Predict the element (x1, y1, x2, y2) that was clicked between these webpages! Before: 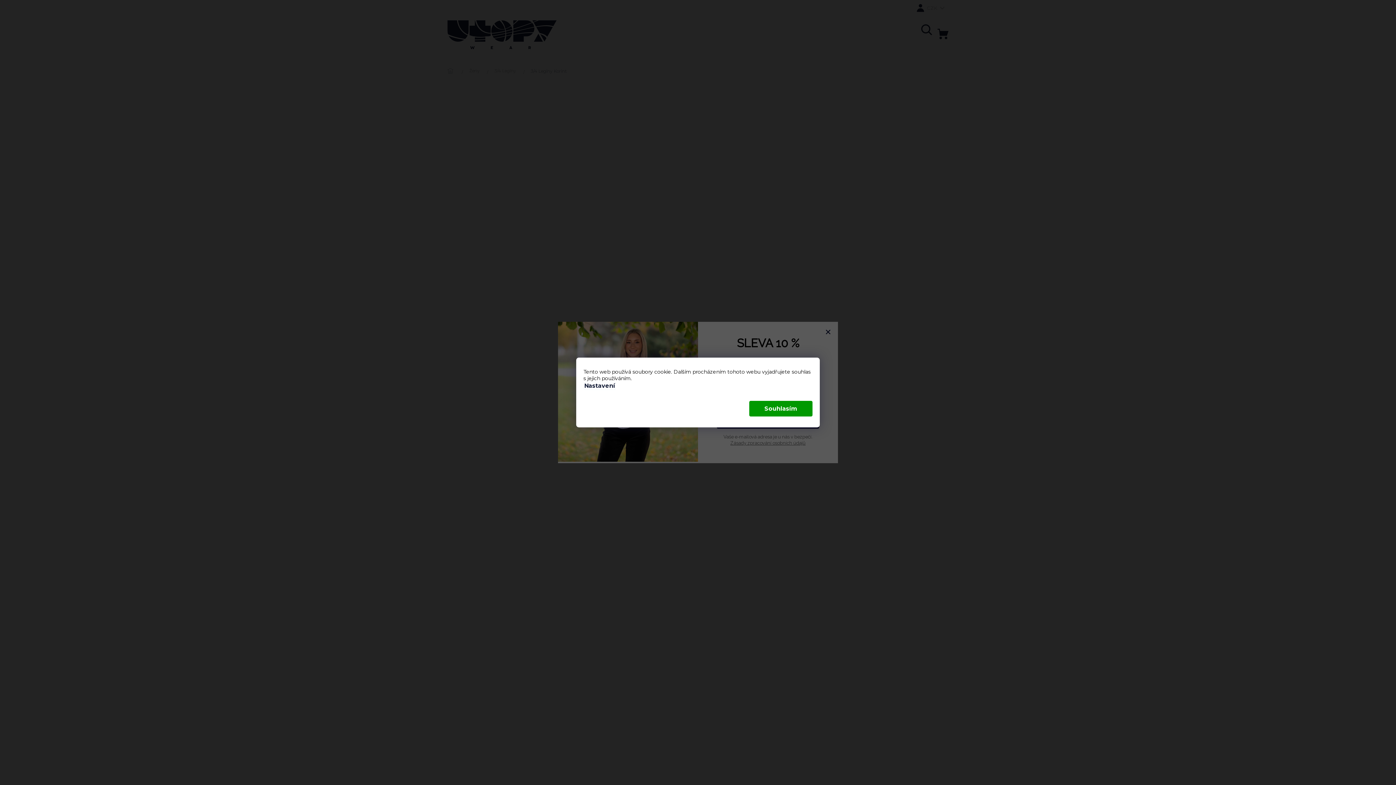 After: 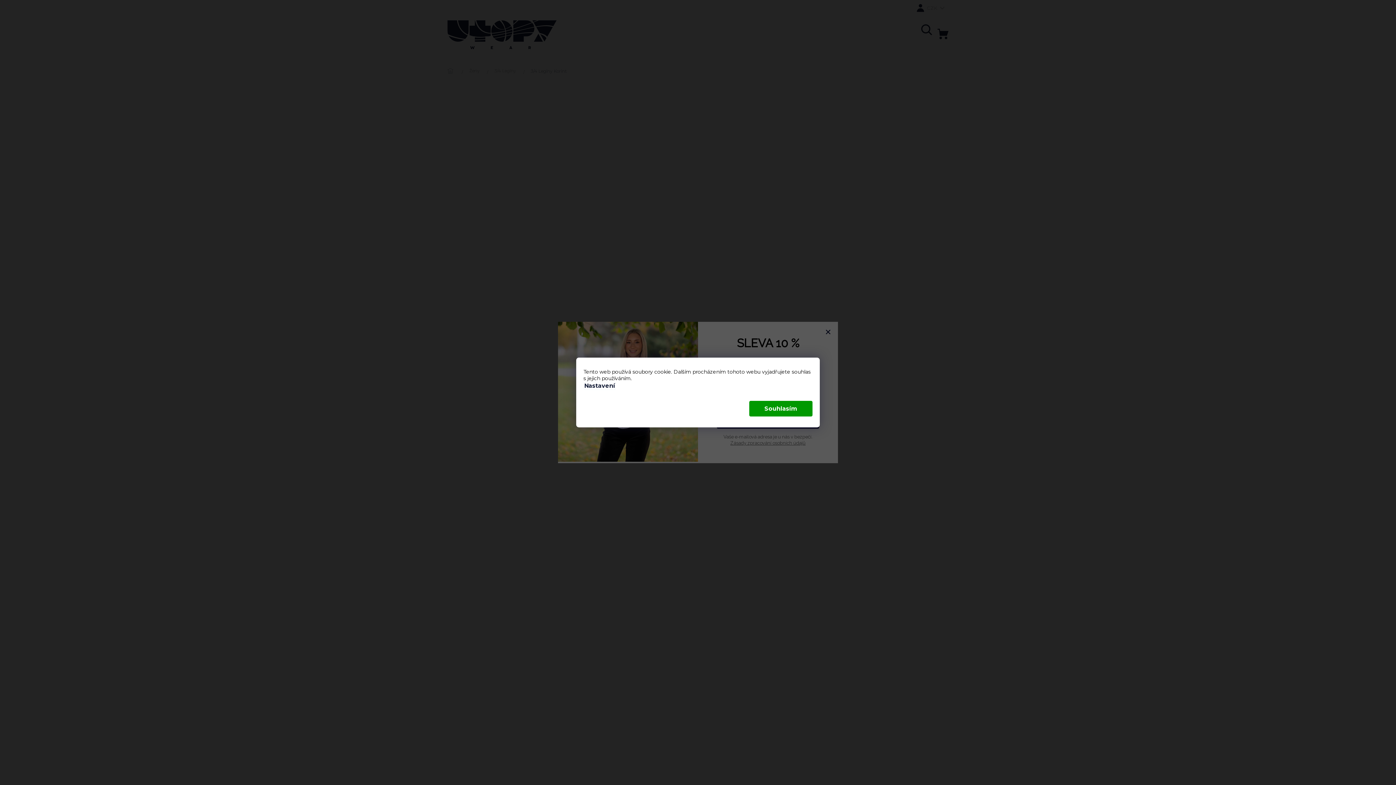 Action: label: Nastavení bbox: (583, 381, 616, 390)